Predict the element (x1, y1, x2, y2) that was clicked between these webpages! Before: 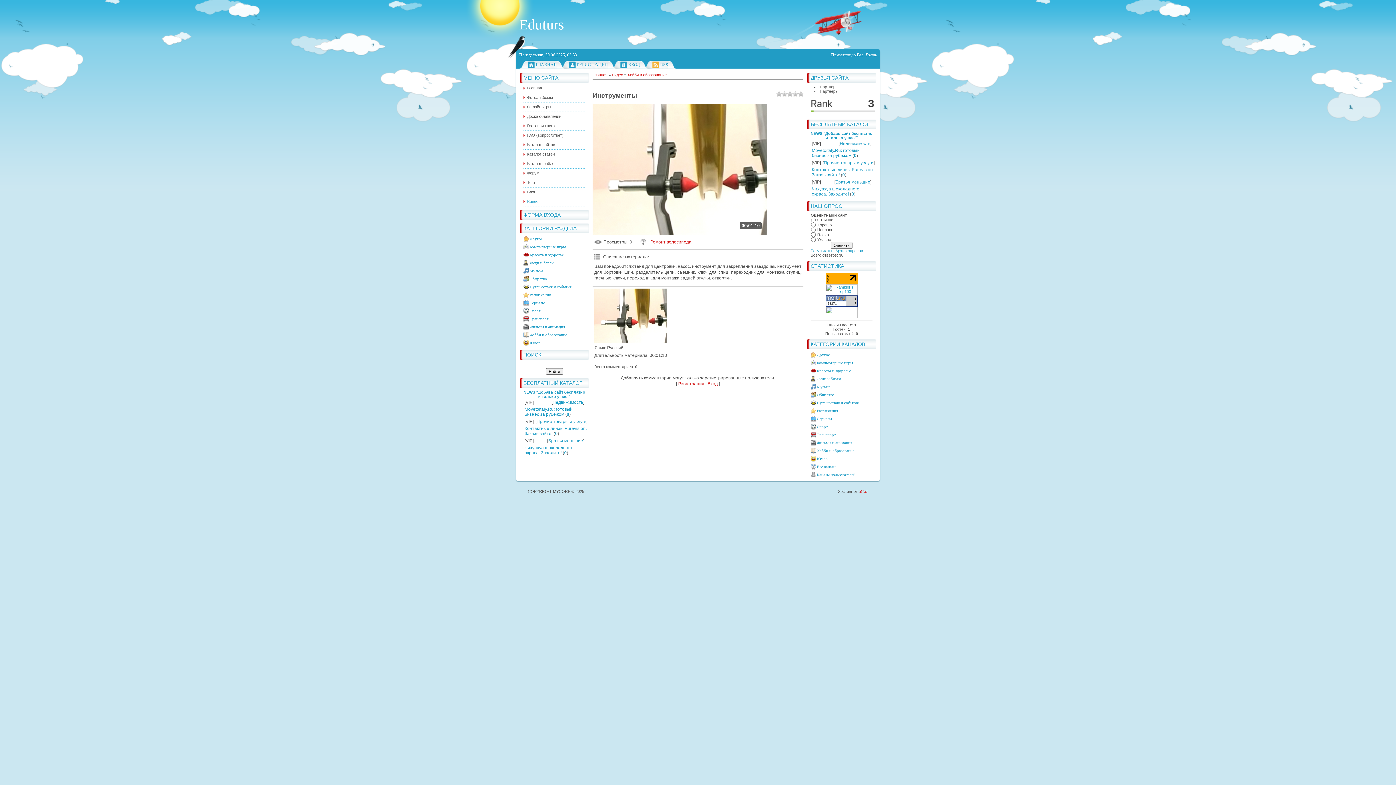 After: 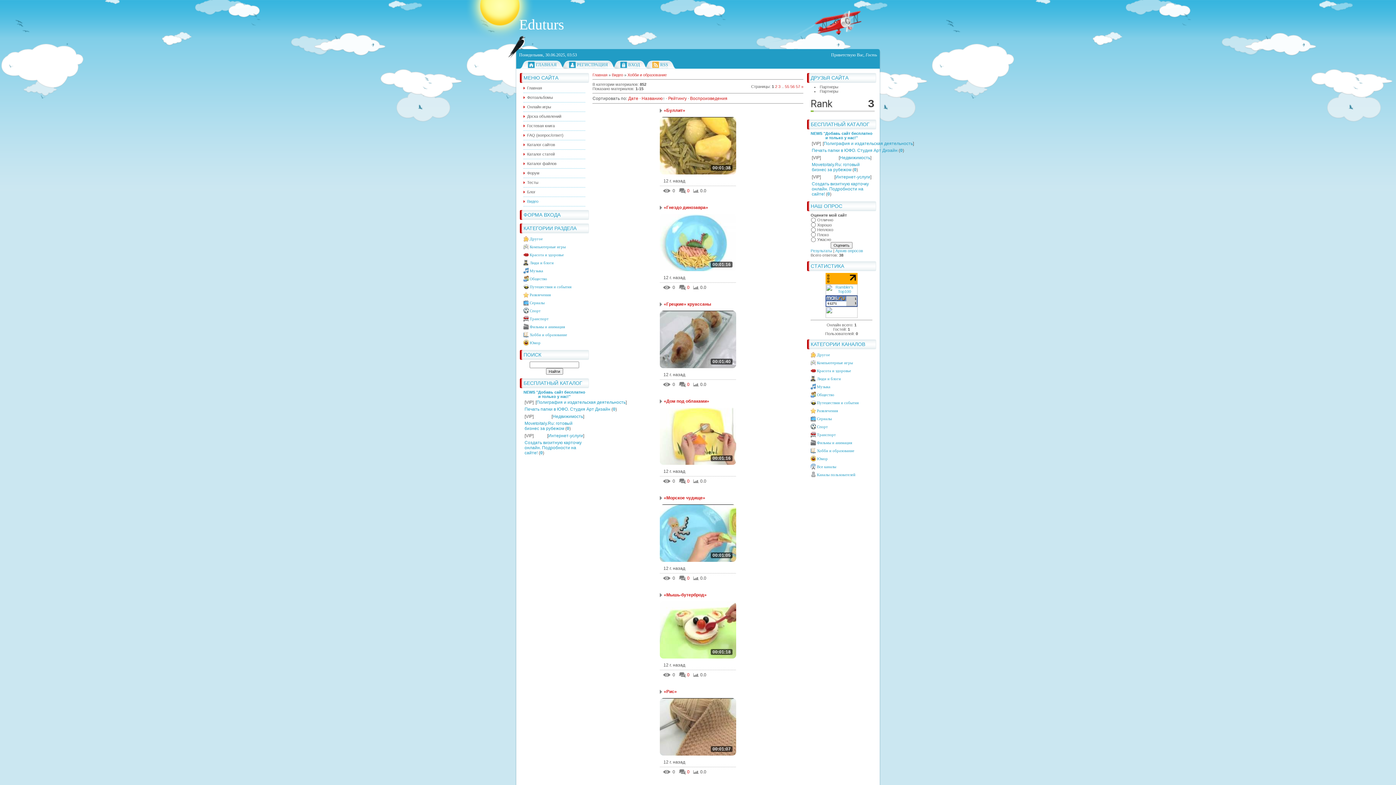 Action: bbox: (627, 72, 666, 77) label: Хобби и образование